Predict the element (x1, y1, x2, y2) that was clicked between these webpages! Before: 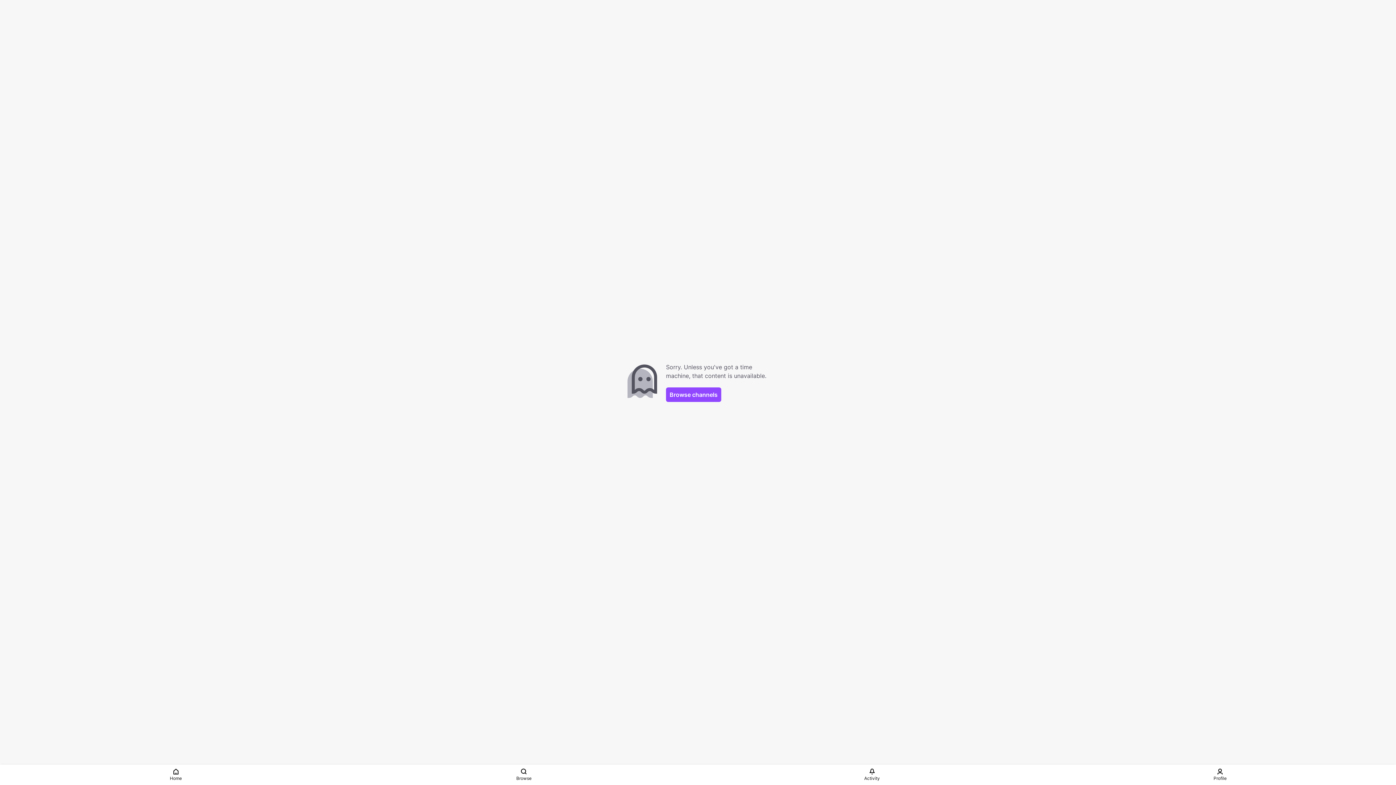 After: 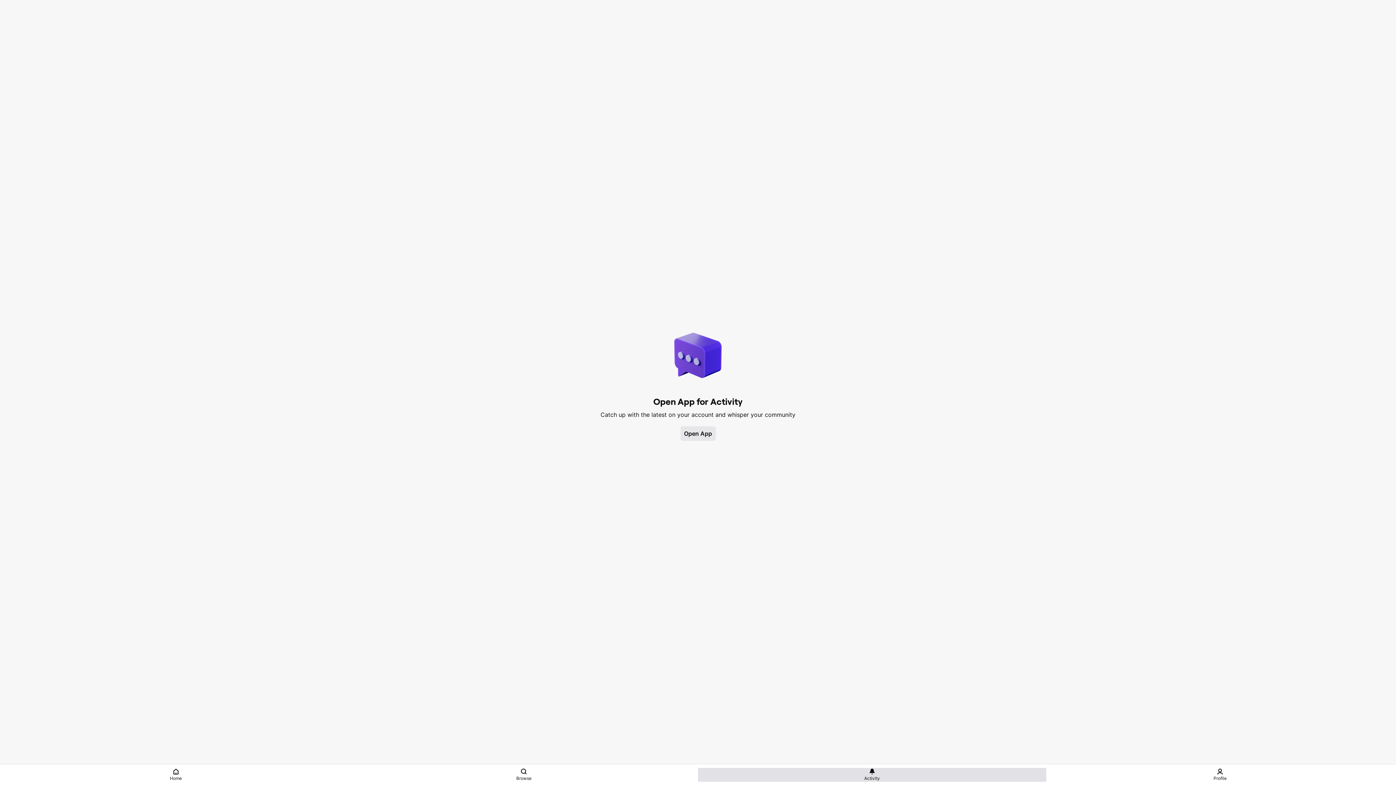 Action: label: Activity bbox: (698, 768, 1046, 782)